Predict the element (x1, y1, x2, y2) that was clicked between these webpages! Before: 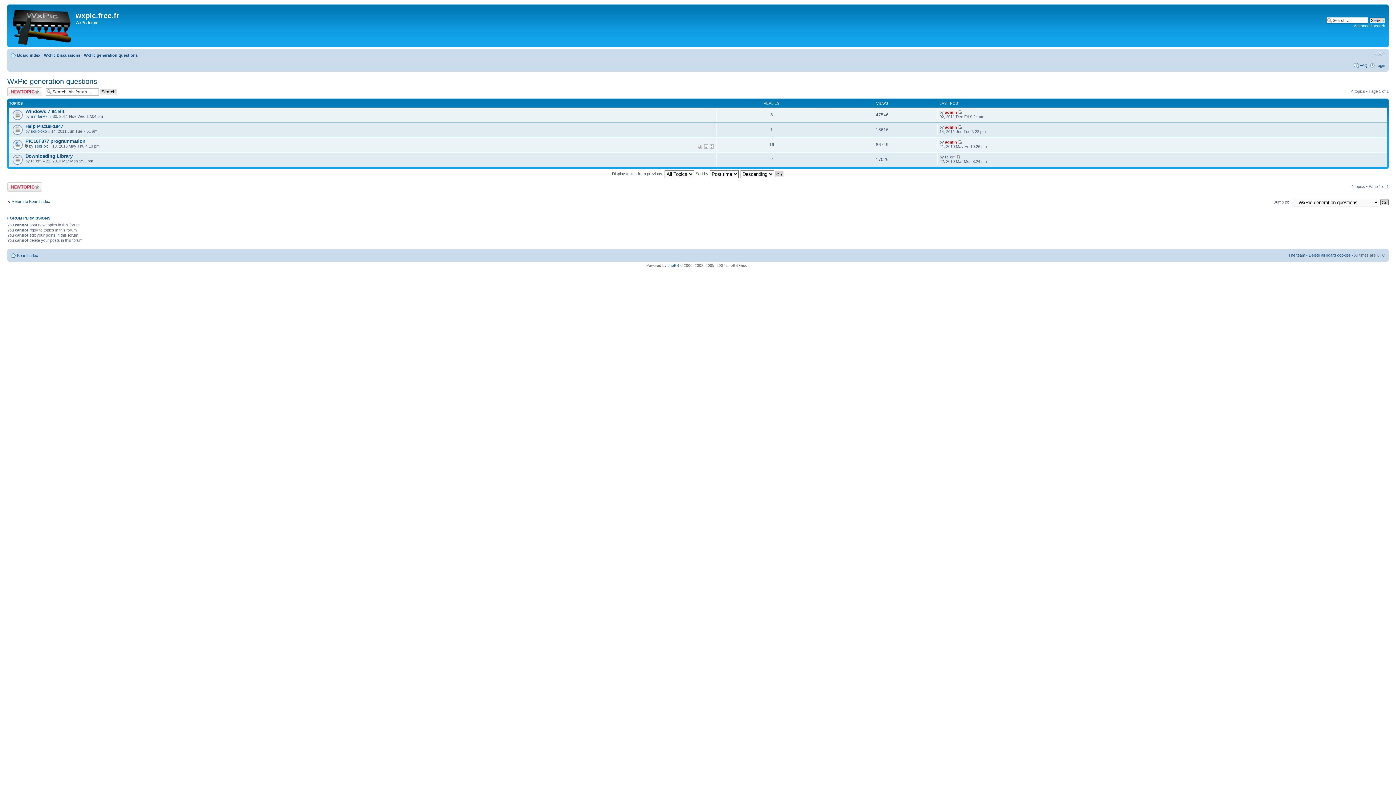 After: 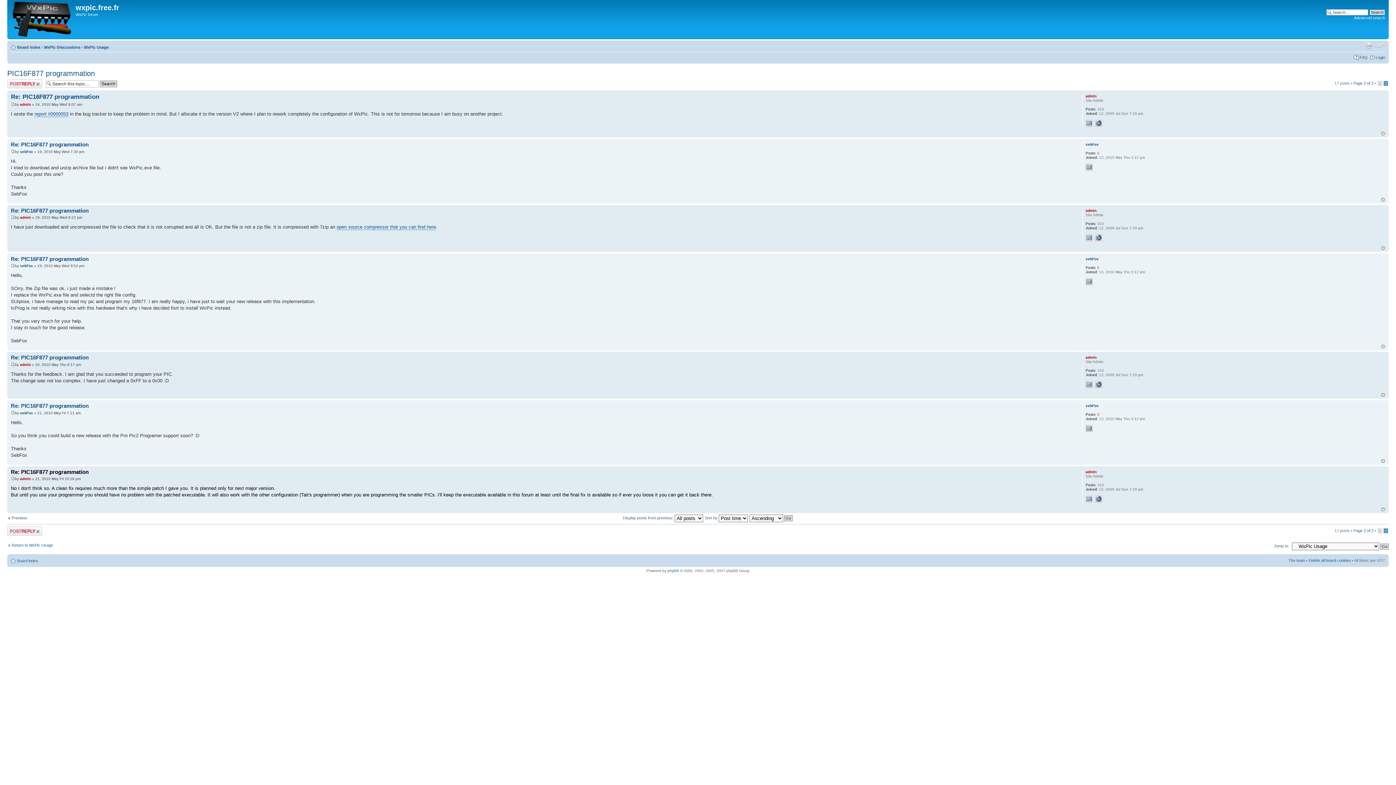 Action: bbox: (958, 140, 962, 144)